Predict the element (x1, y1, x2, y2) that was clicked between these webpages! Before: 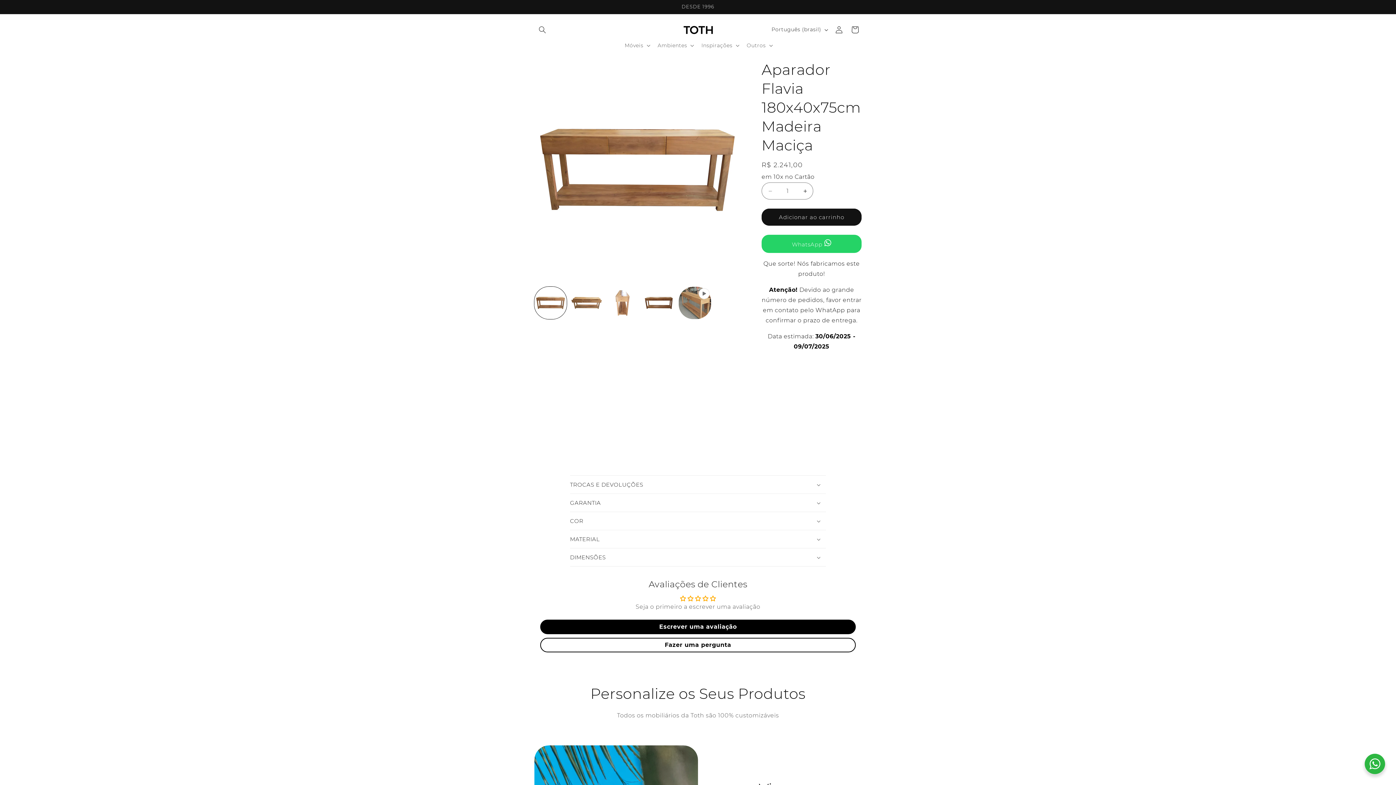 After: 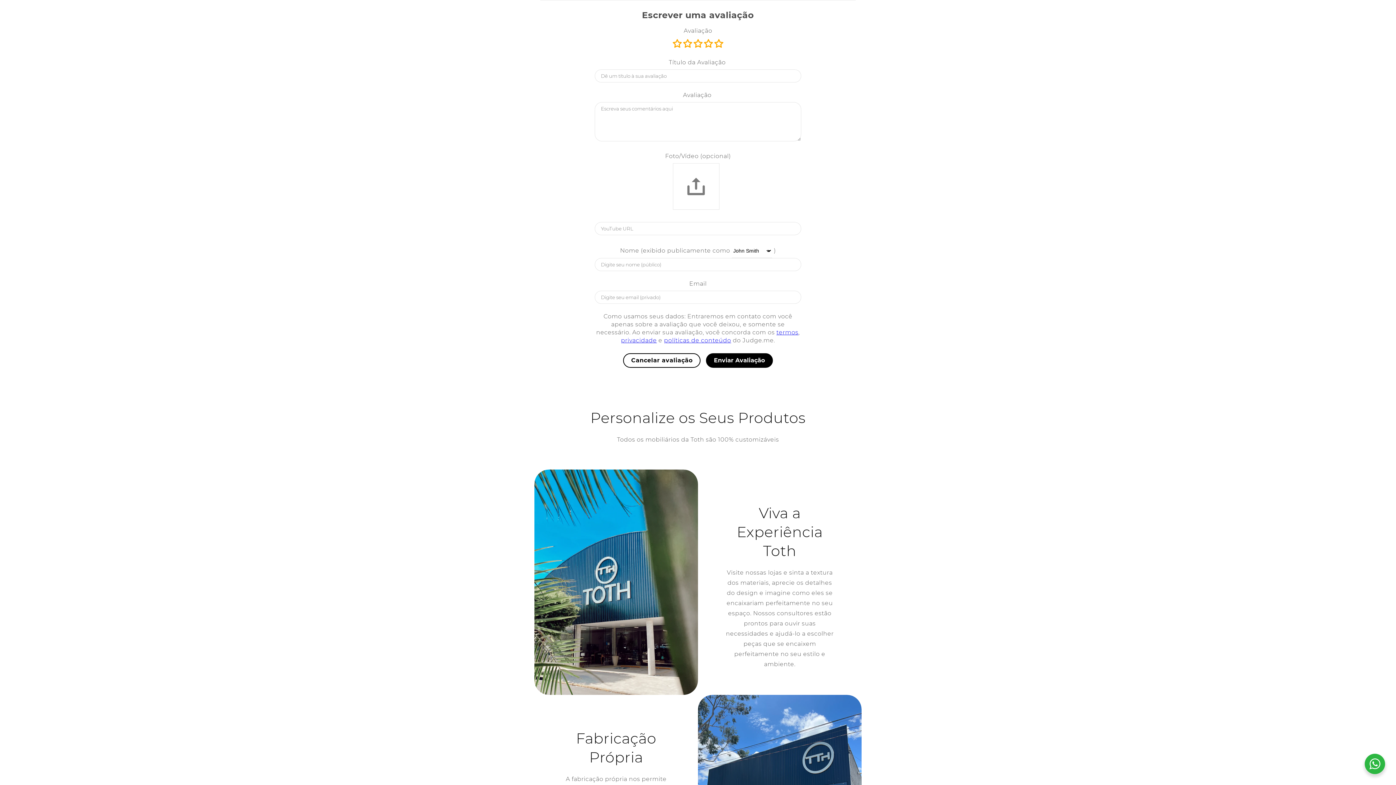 Action: label: Escrever uma avaliação bbox: (540, 620, 856, 634)